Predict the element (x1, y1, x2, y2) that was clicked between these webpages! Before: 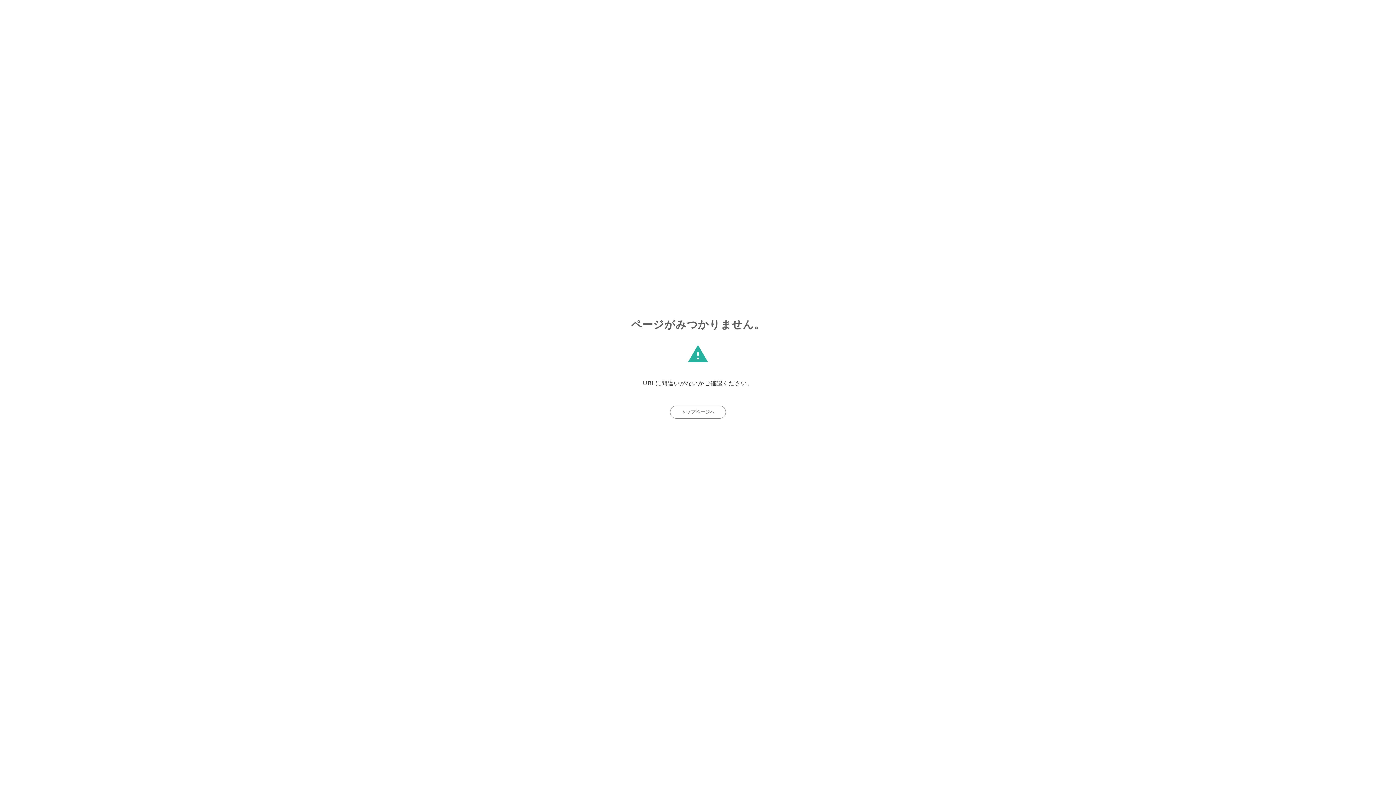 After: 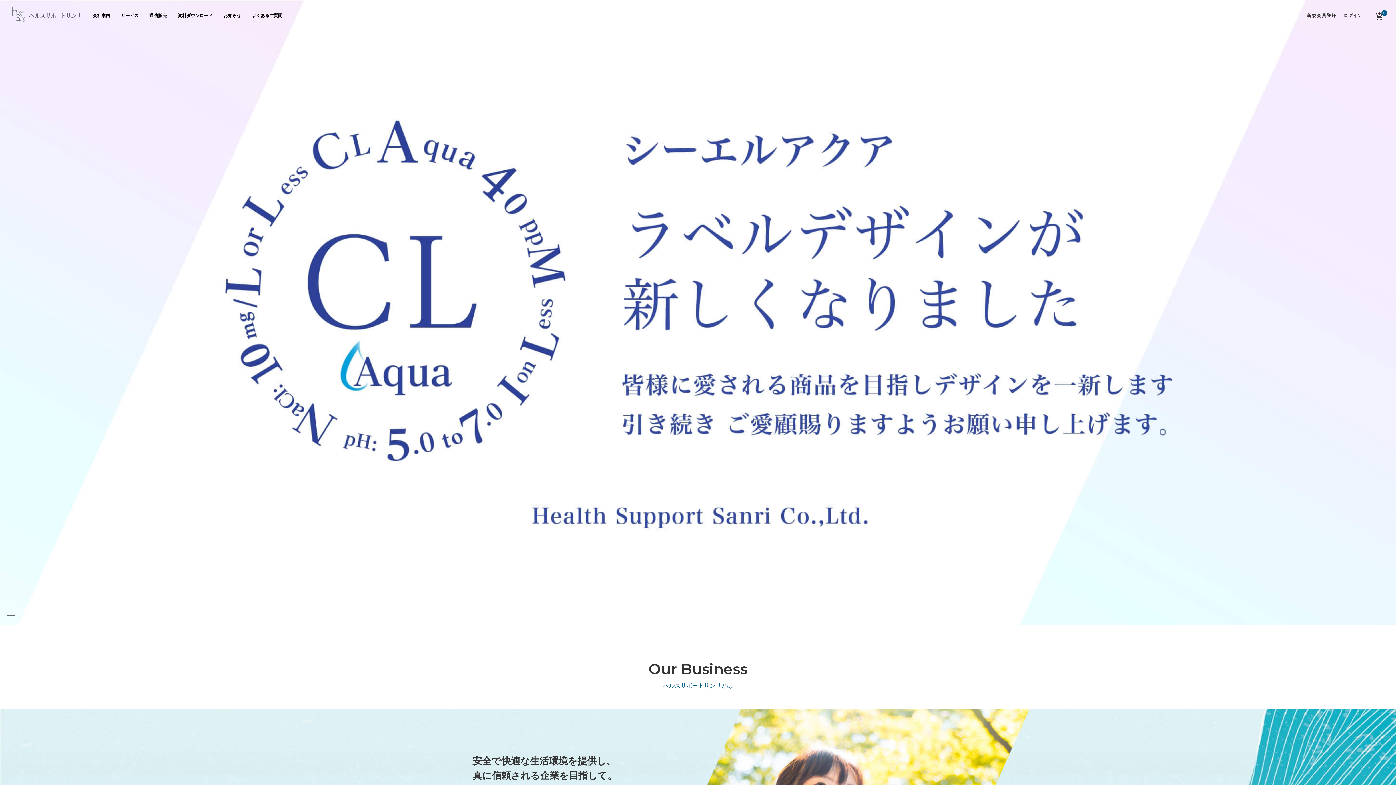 Action: label: トップページへ bbox: (670, 405, 726, 418)